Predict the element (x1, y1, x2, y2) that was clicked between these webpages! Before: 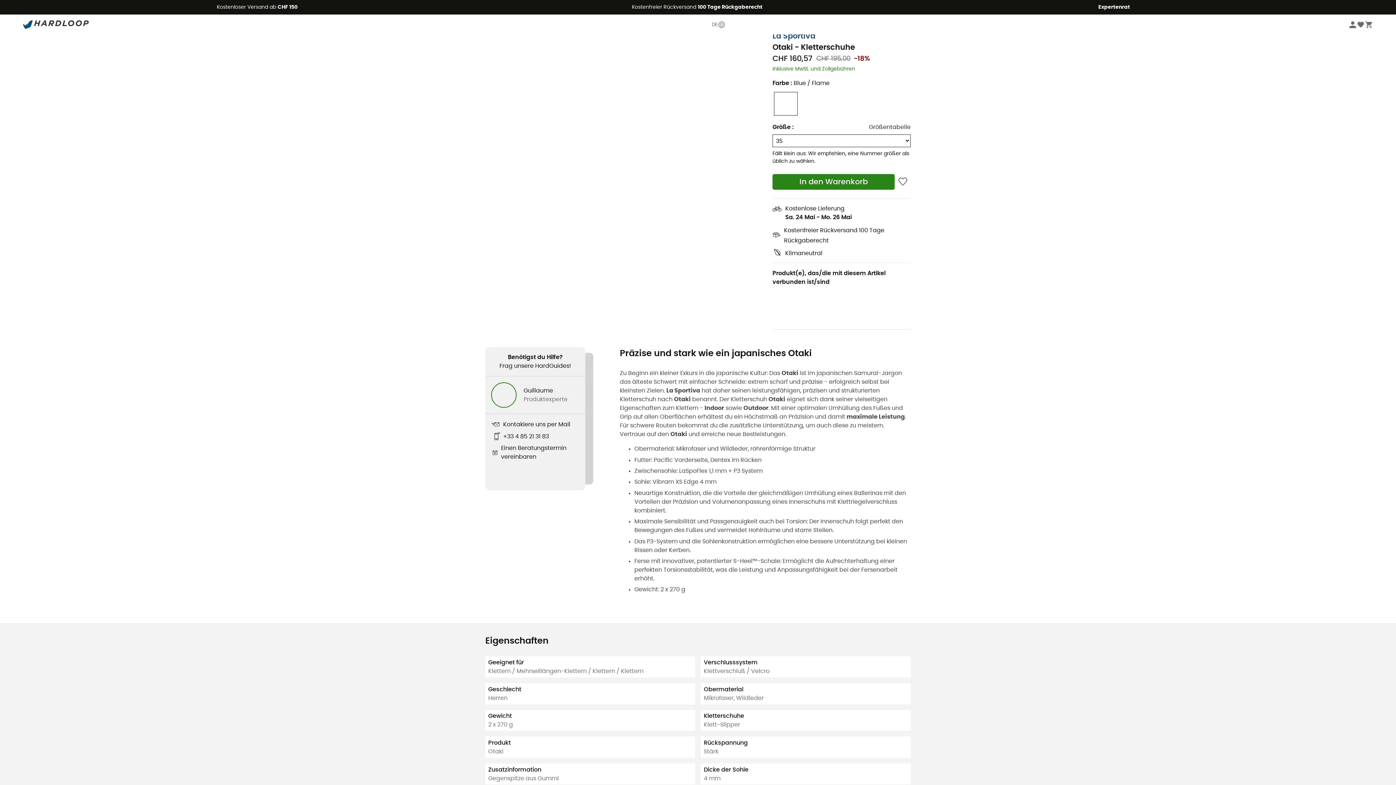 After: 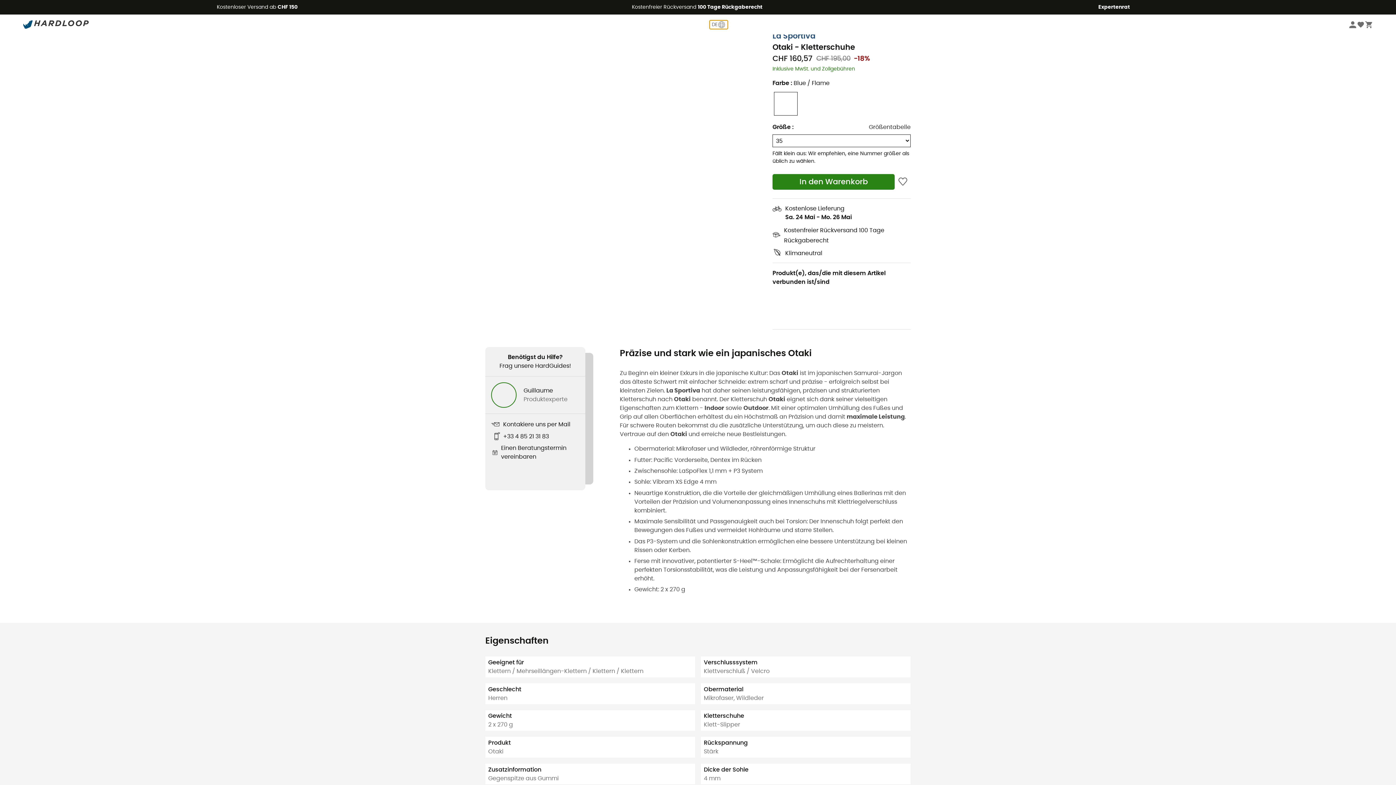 Action: label: DE bbox: (709, 19, 728, 29)